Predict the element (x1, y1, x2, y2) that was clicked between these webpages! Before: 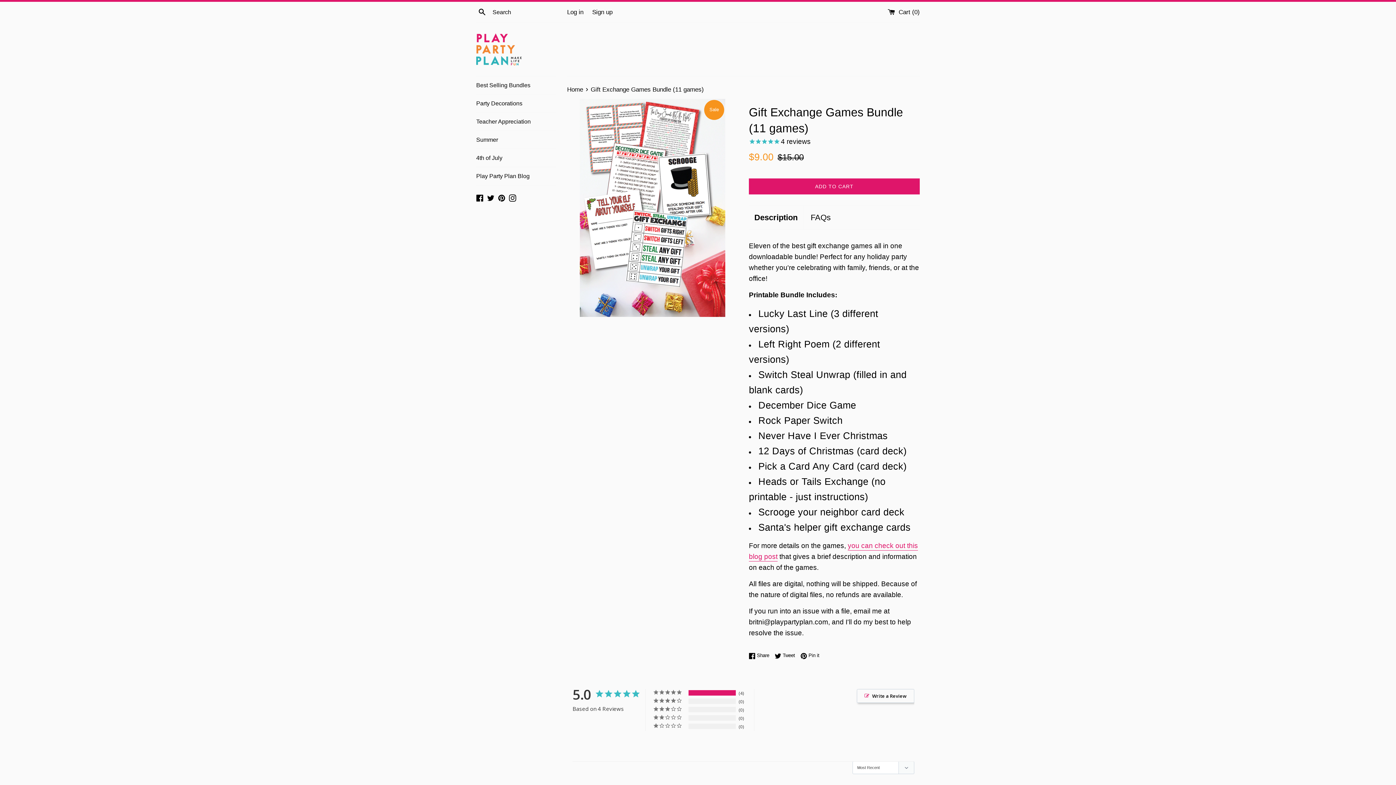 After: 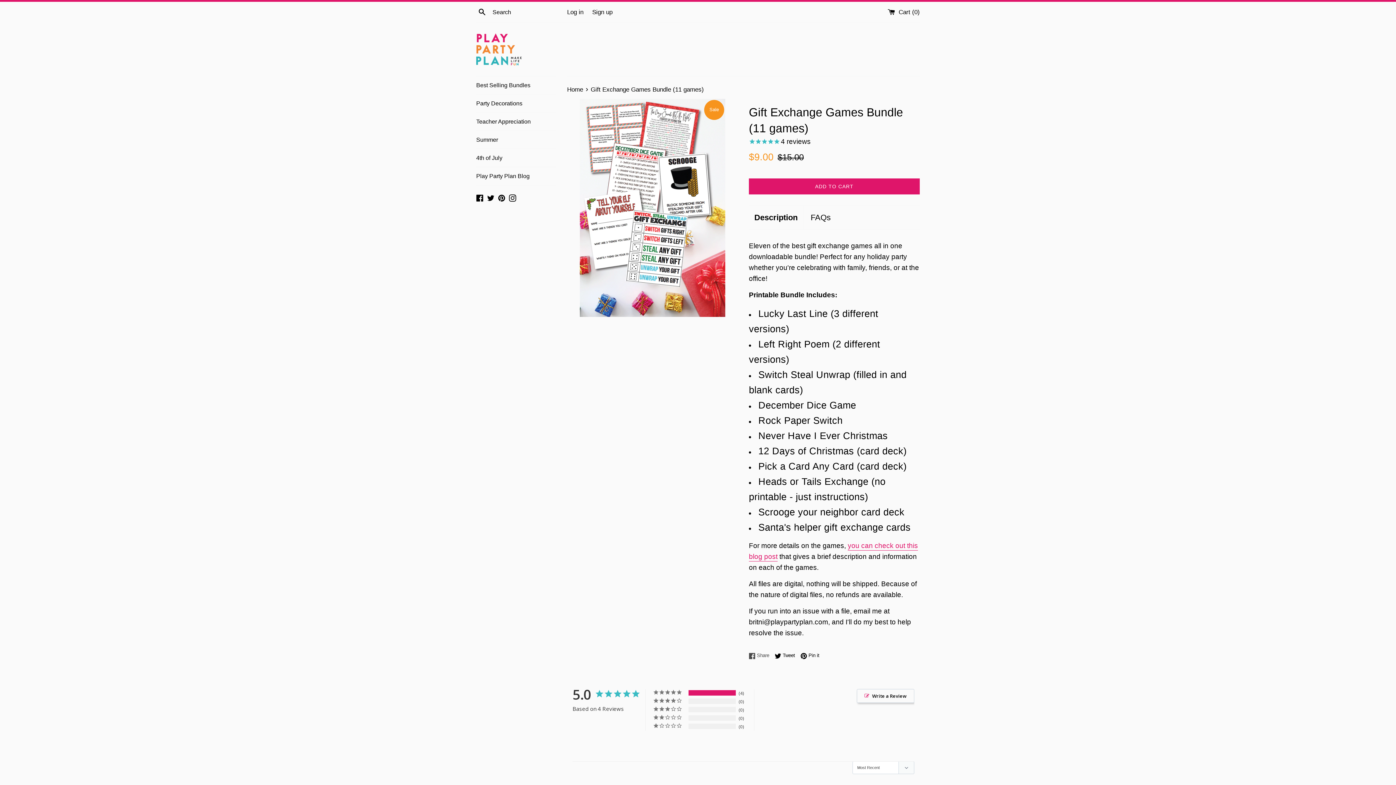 Action: bbox: (749, 652, 773, 659) label:  Share
Share on Facebook